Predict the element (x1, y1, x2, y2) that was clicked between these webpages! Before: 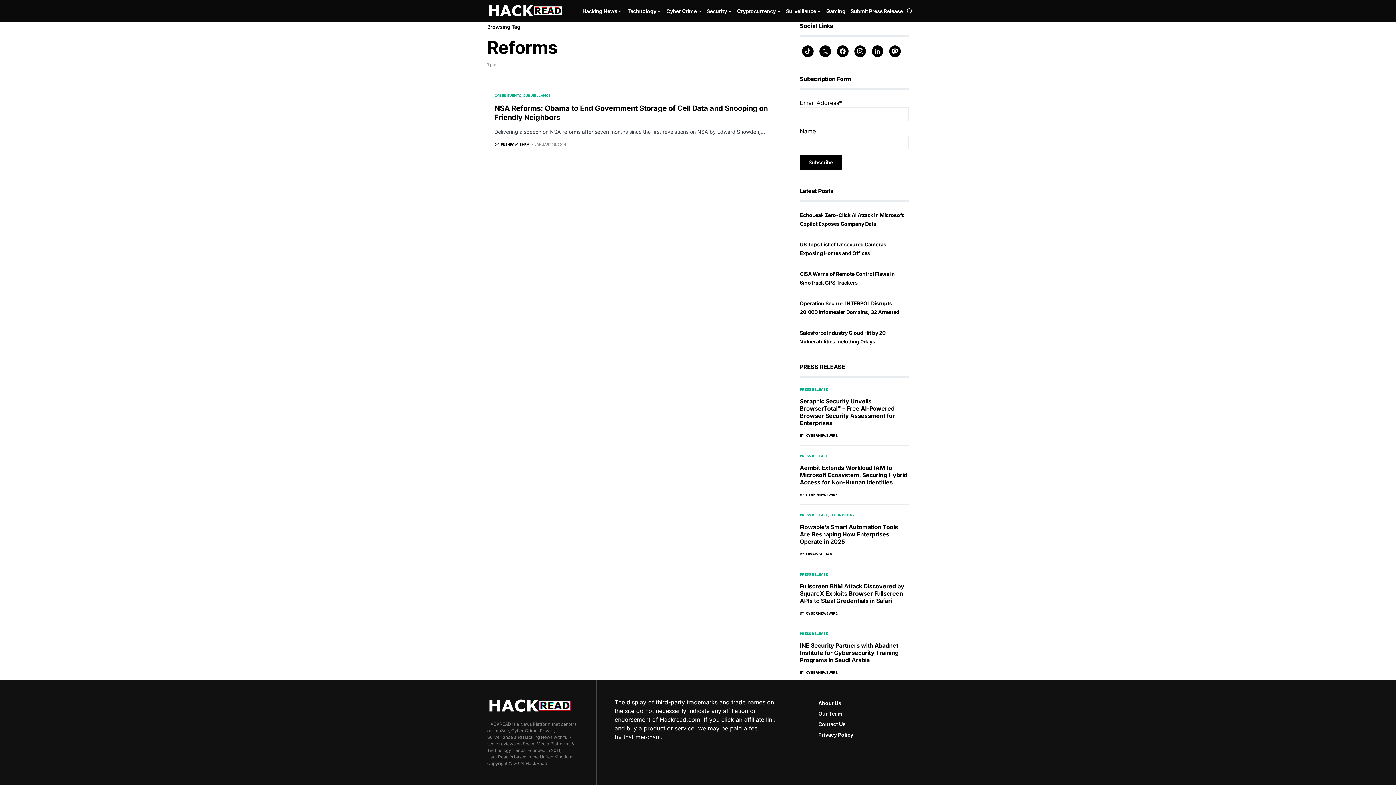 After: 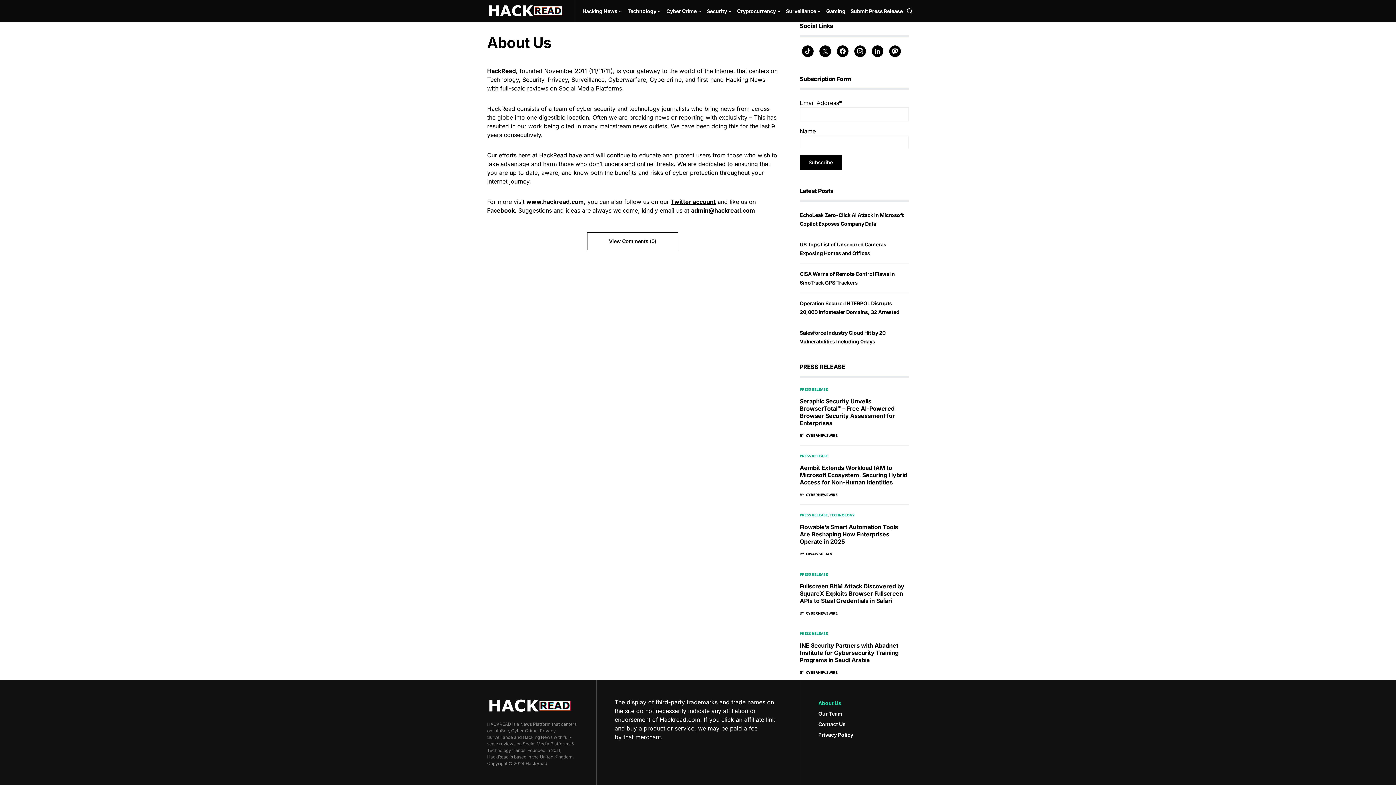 Action: label: About Us bbox: (818, 699, 846, 707)